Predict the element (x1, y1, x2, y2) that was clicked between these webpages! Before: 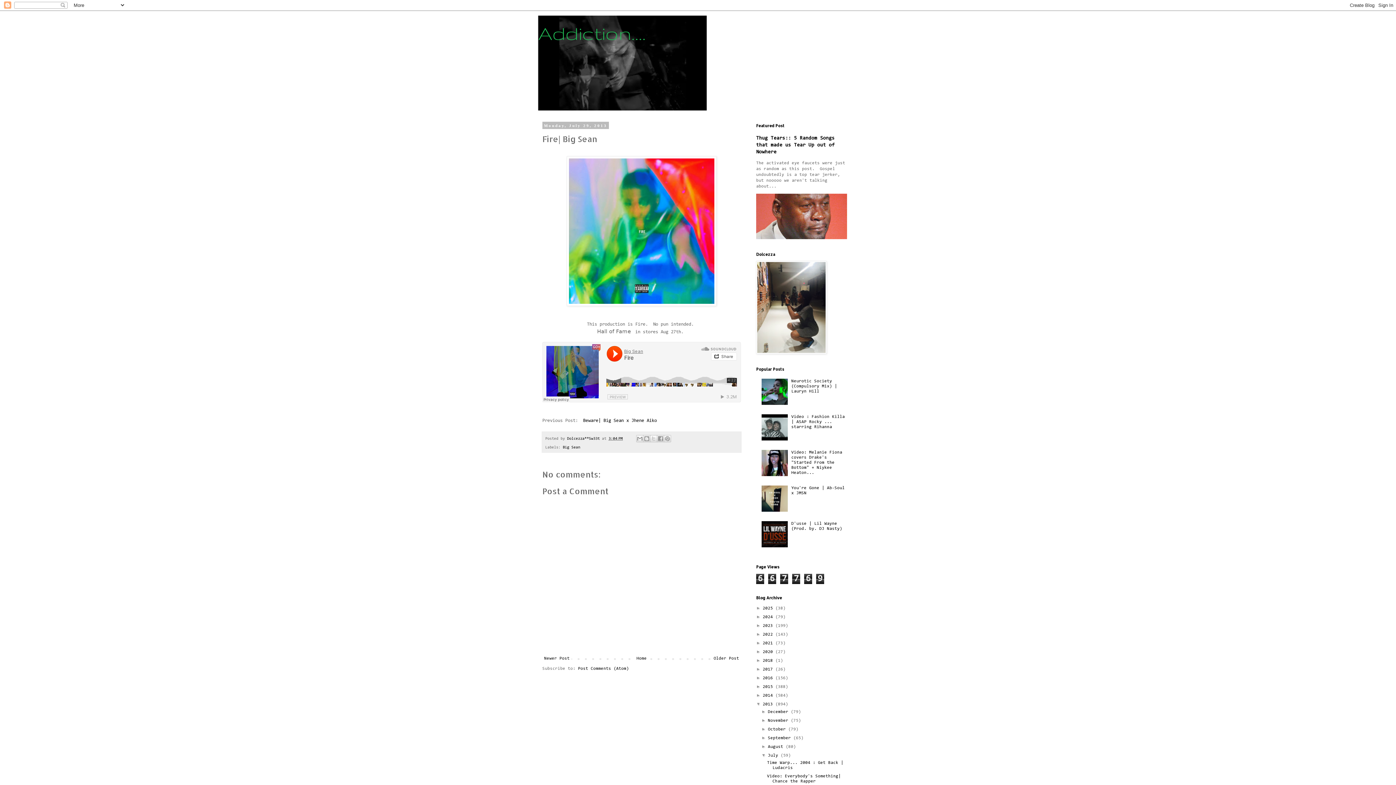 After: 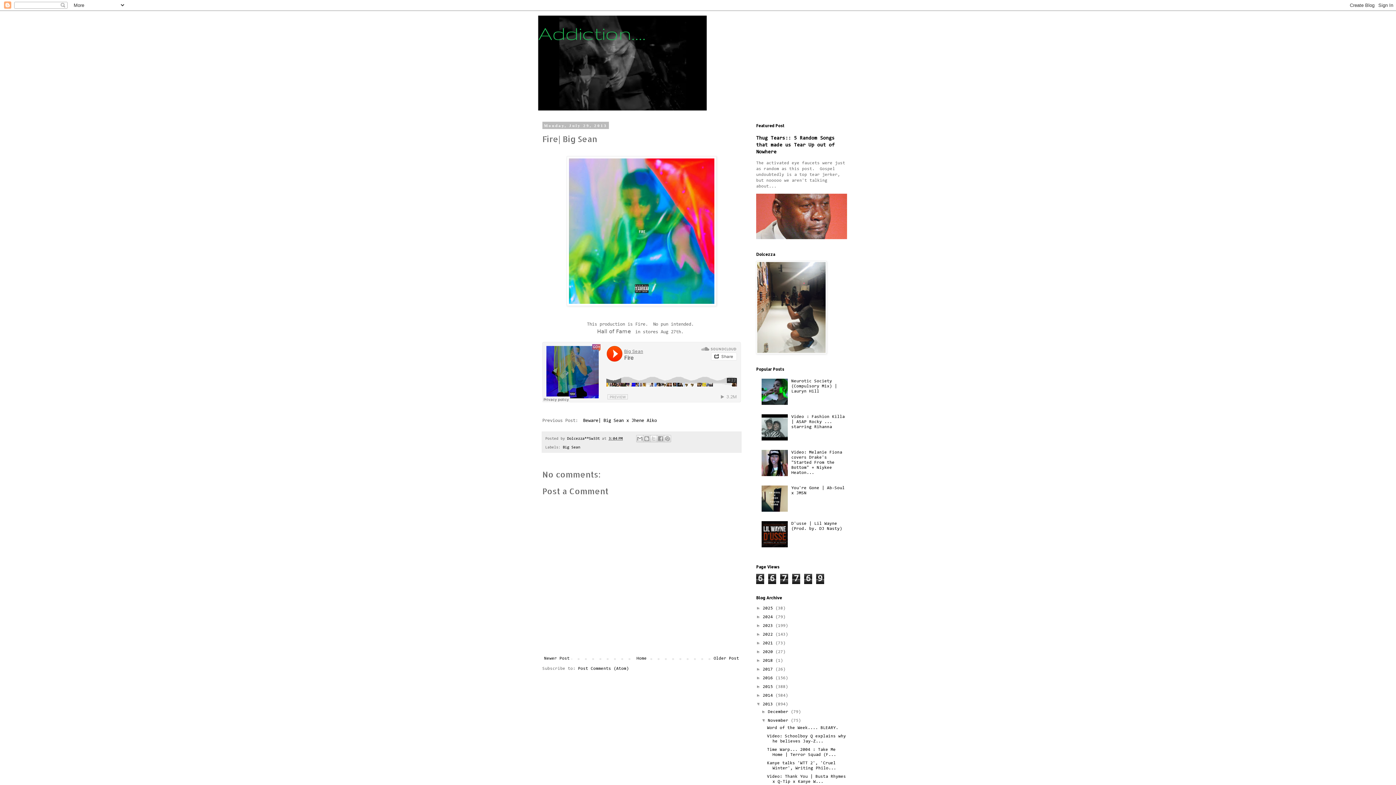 Action: bbox: (761, 718, 768, 723) label: ►  